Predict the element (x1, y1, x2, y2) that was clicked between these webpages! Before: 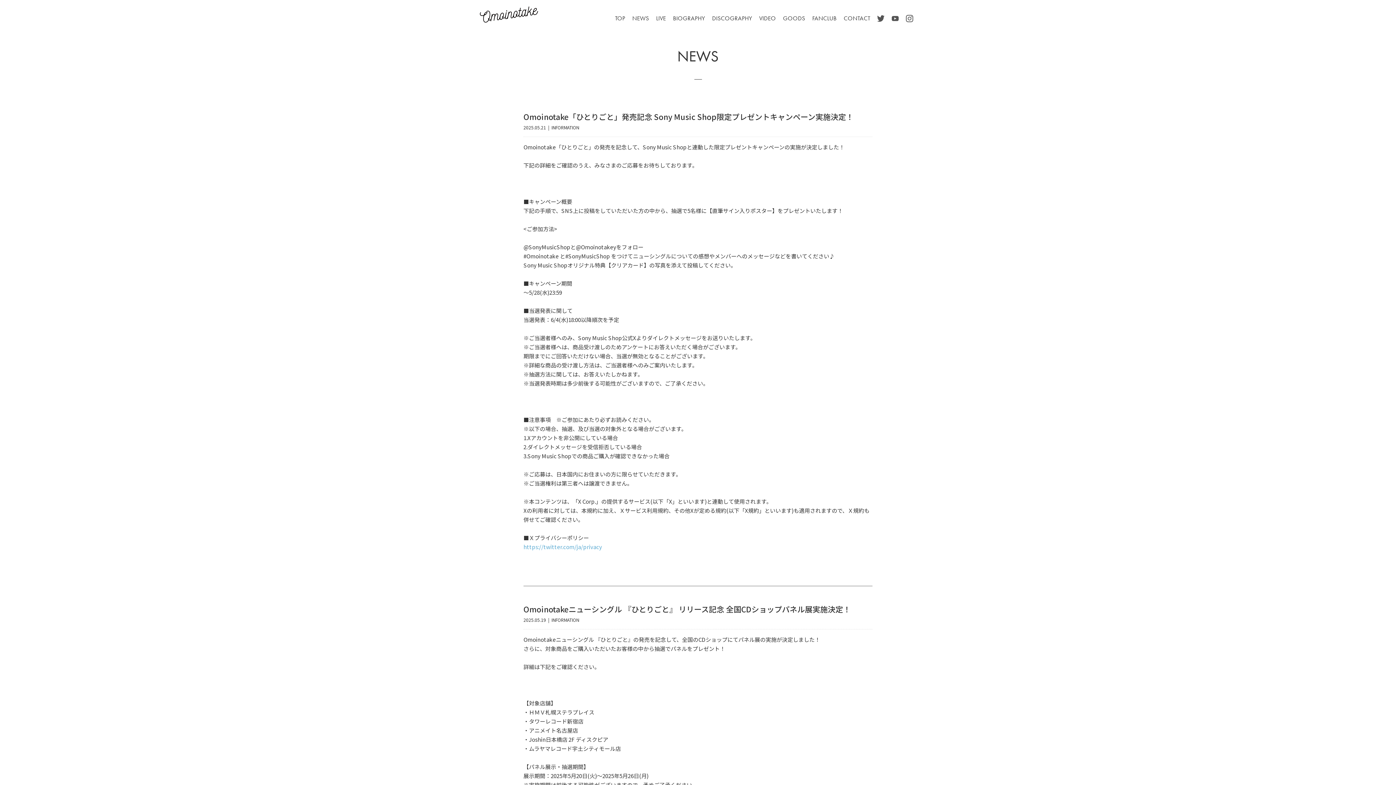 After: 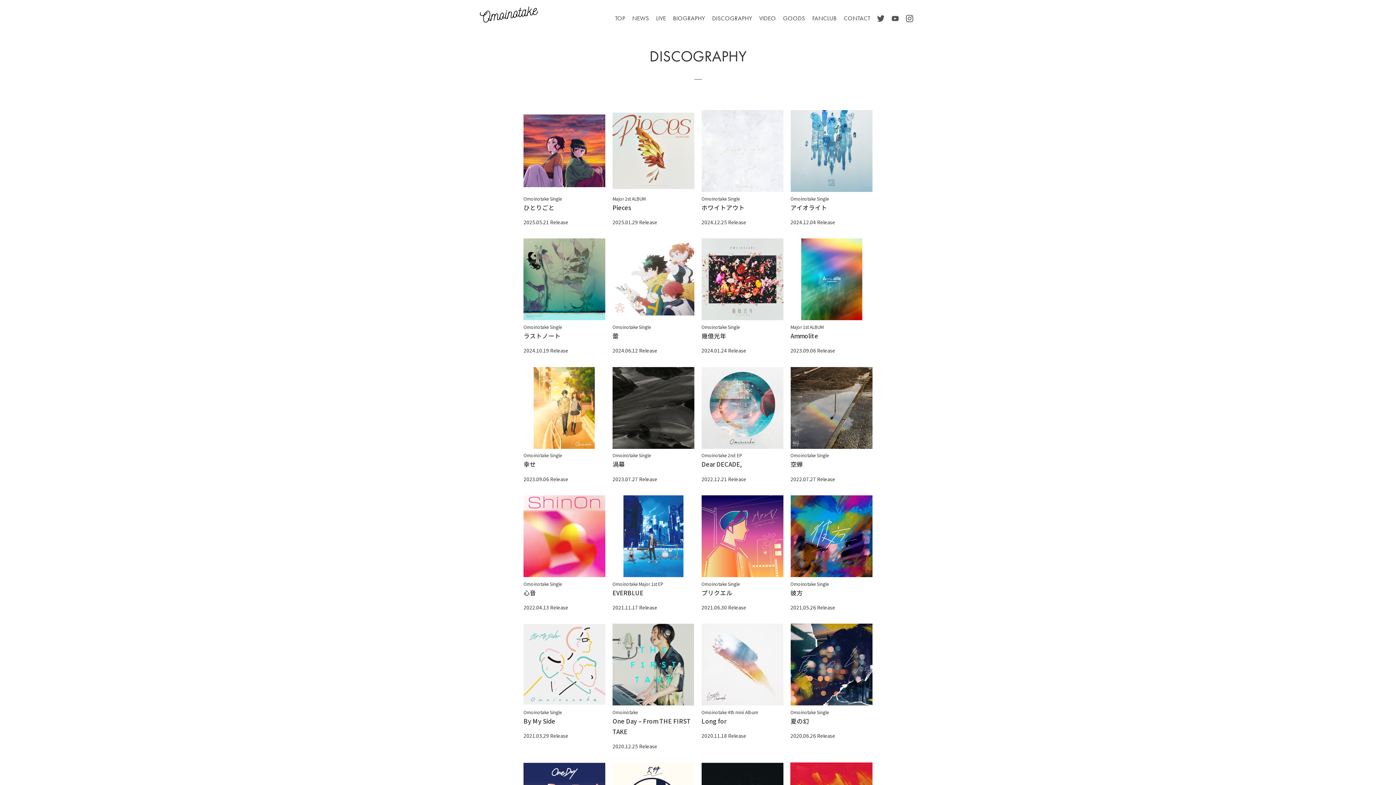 Action: label: DISCOGRAPHY bbox: (712, 14, 752, 22)